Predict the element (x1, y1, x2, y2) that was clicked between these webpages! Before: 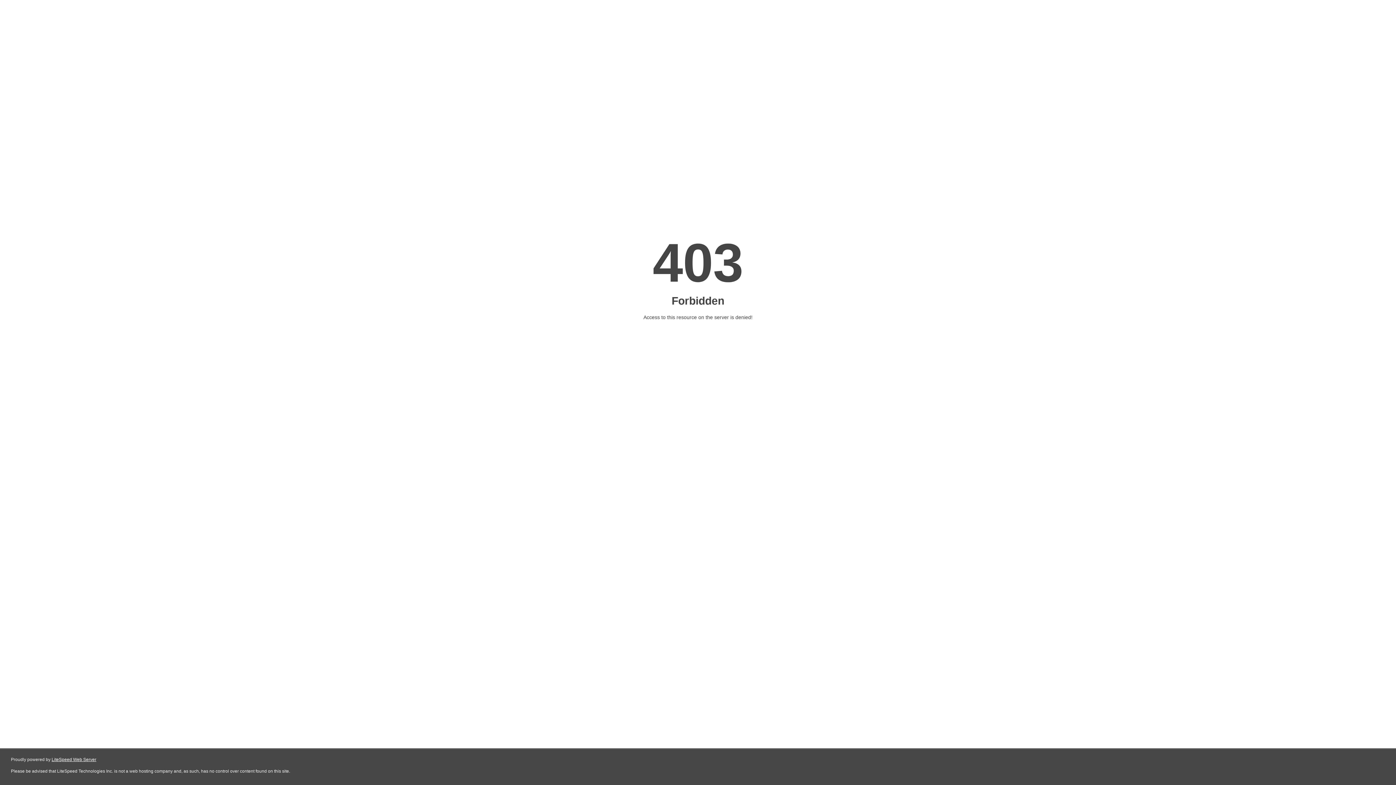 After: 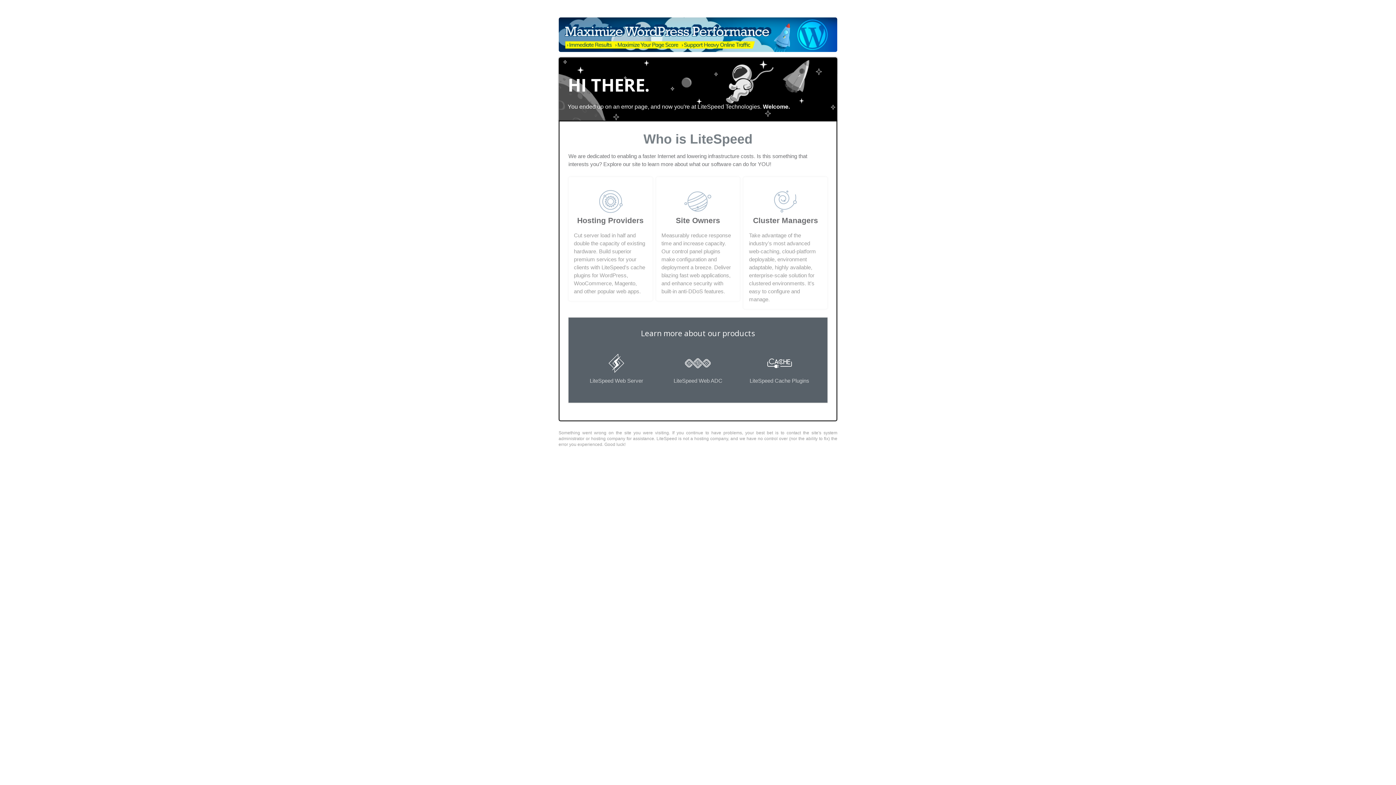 Action: bbox: (51, 757, 96, 762) label: LiteSpeed Web Server